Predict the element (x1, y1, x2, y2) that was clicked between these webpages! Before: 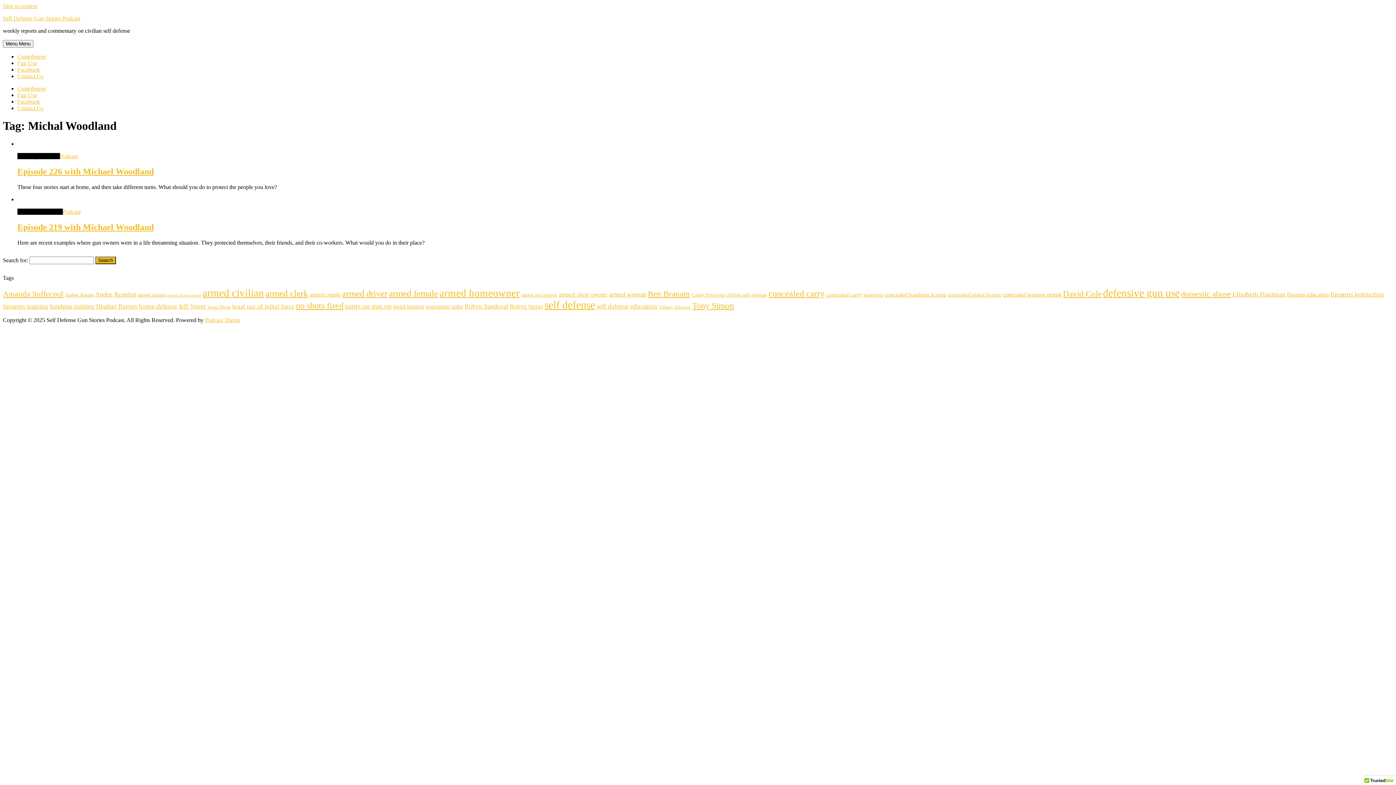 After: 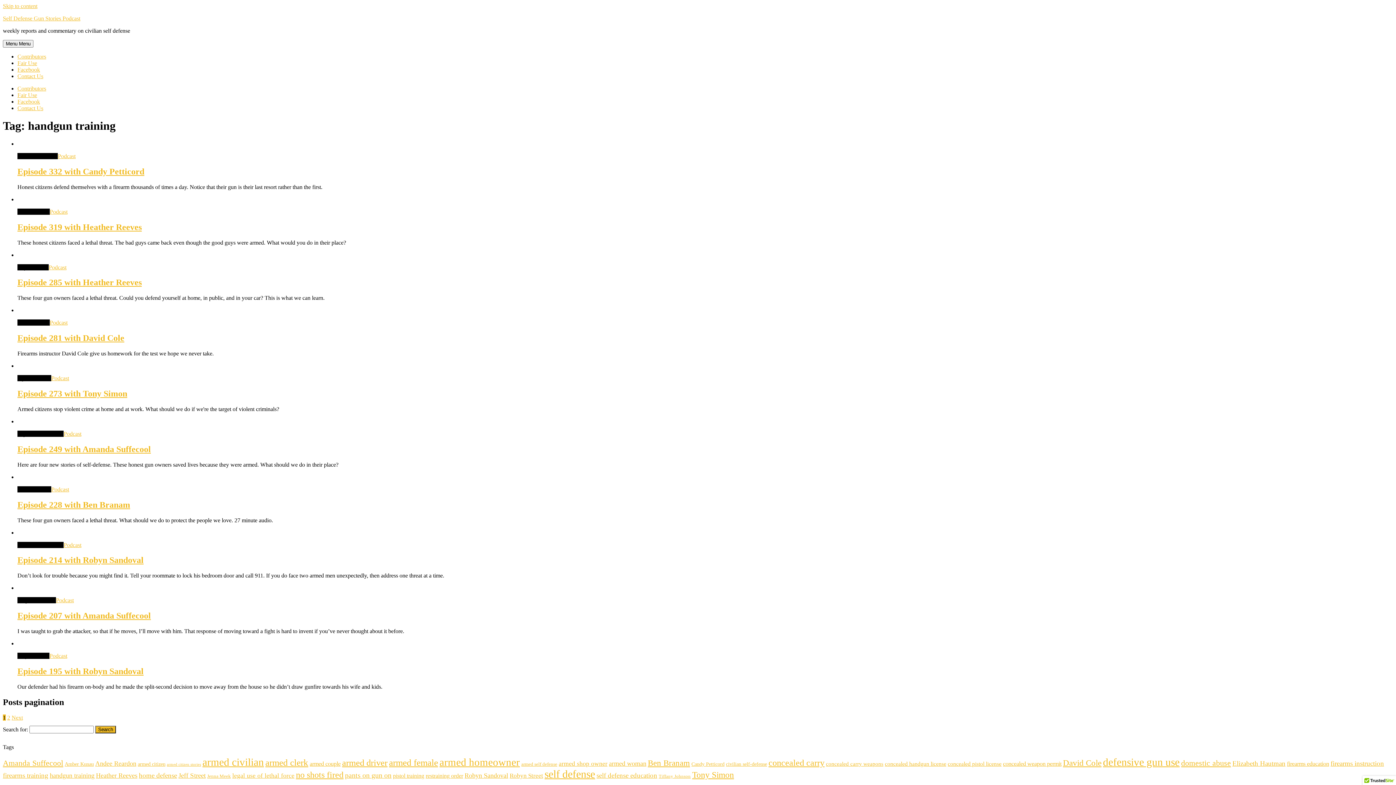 Action: label: handgun training (18 items) bbox: (49, 302, 94, 310)